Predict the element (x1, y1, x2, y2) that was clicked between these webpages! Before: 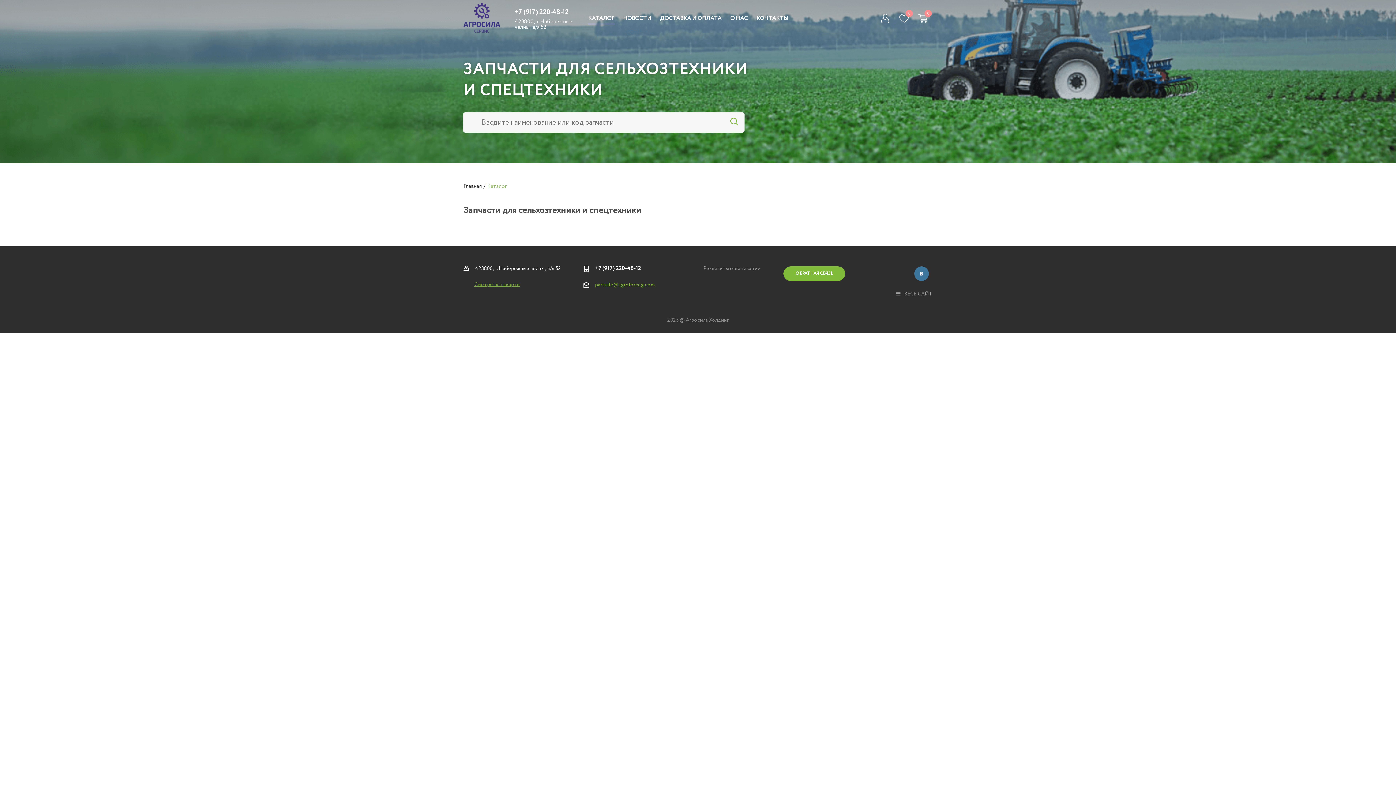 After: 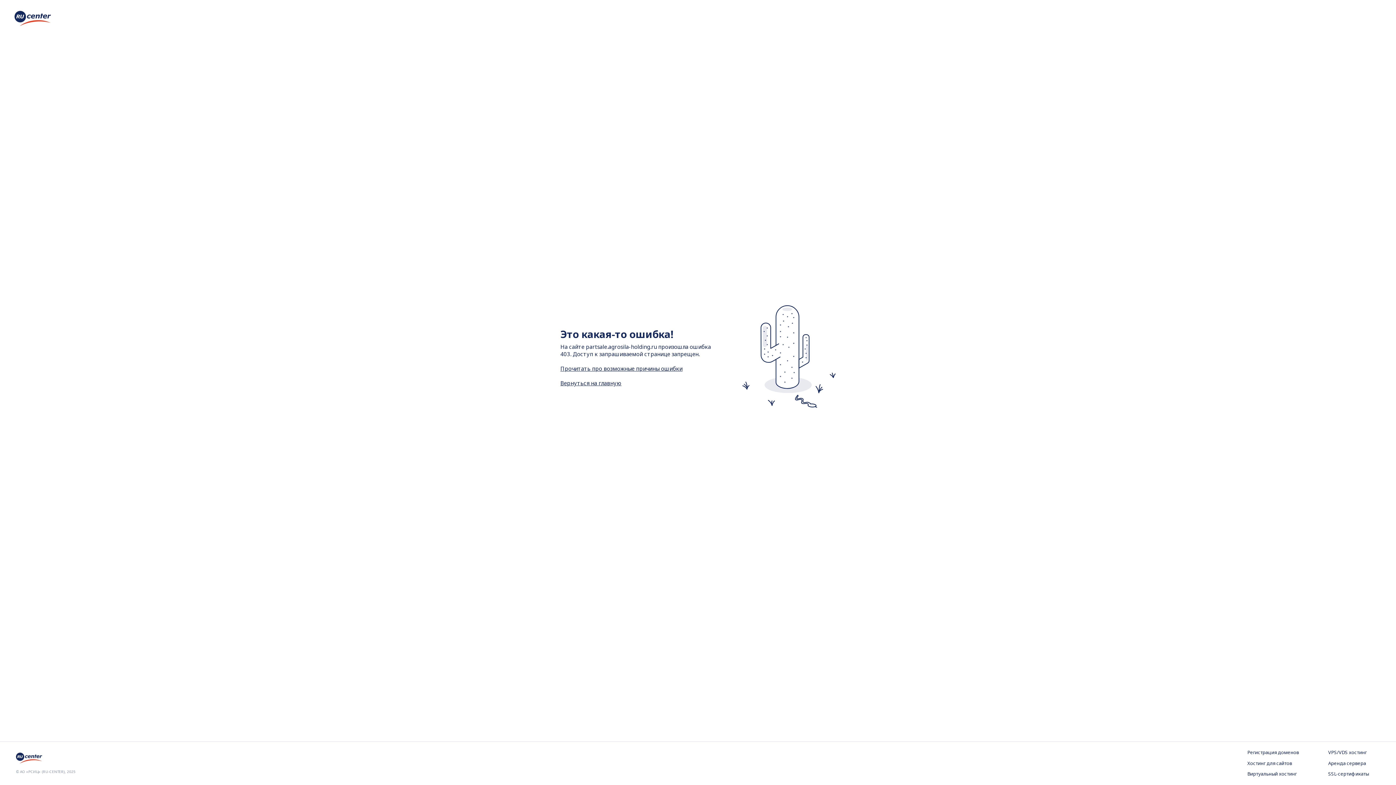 Action: bbox: (894, 9, 913, 28) label: 0